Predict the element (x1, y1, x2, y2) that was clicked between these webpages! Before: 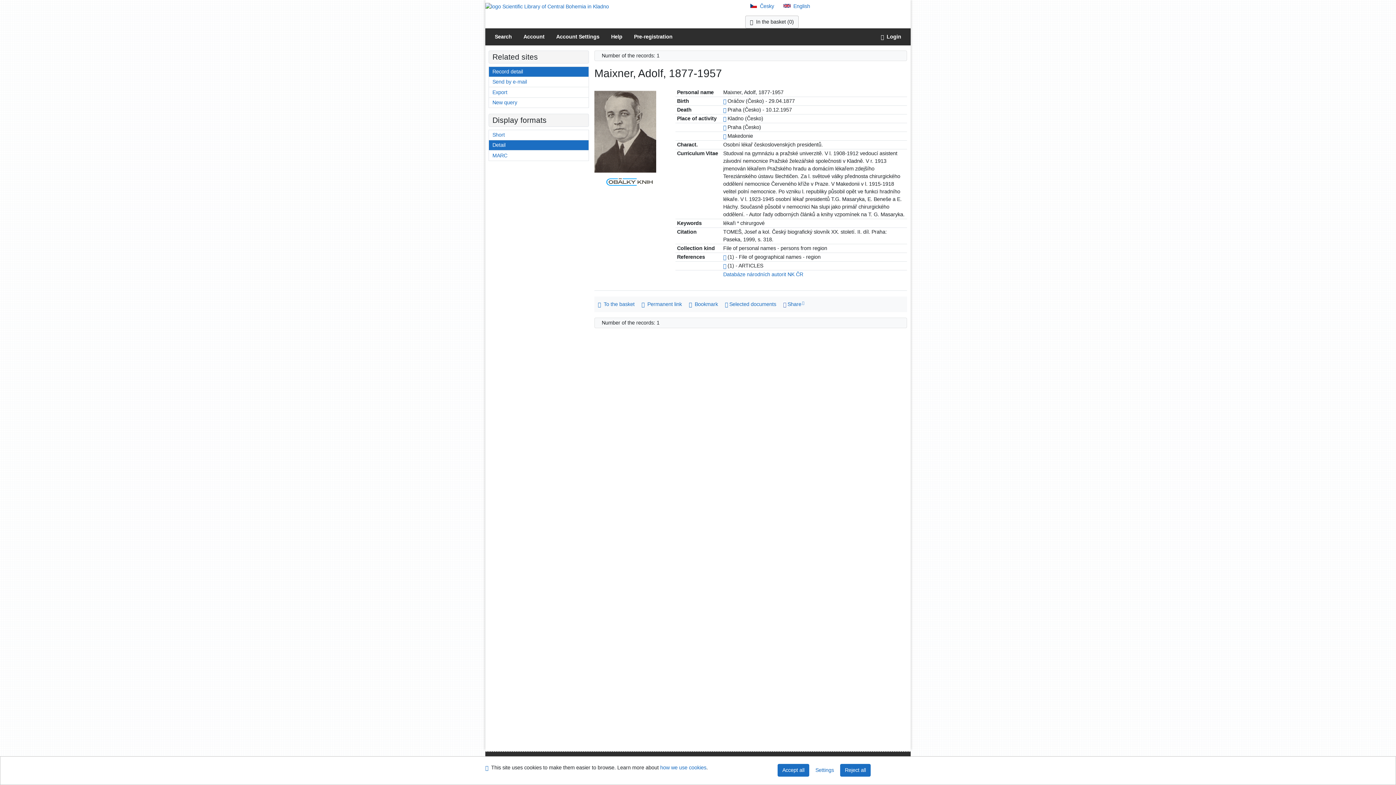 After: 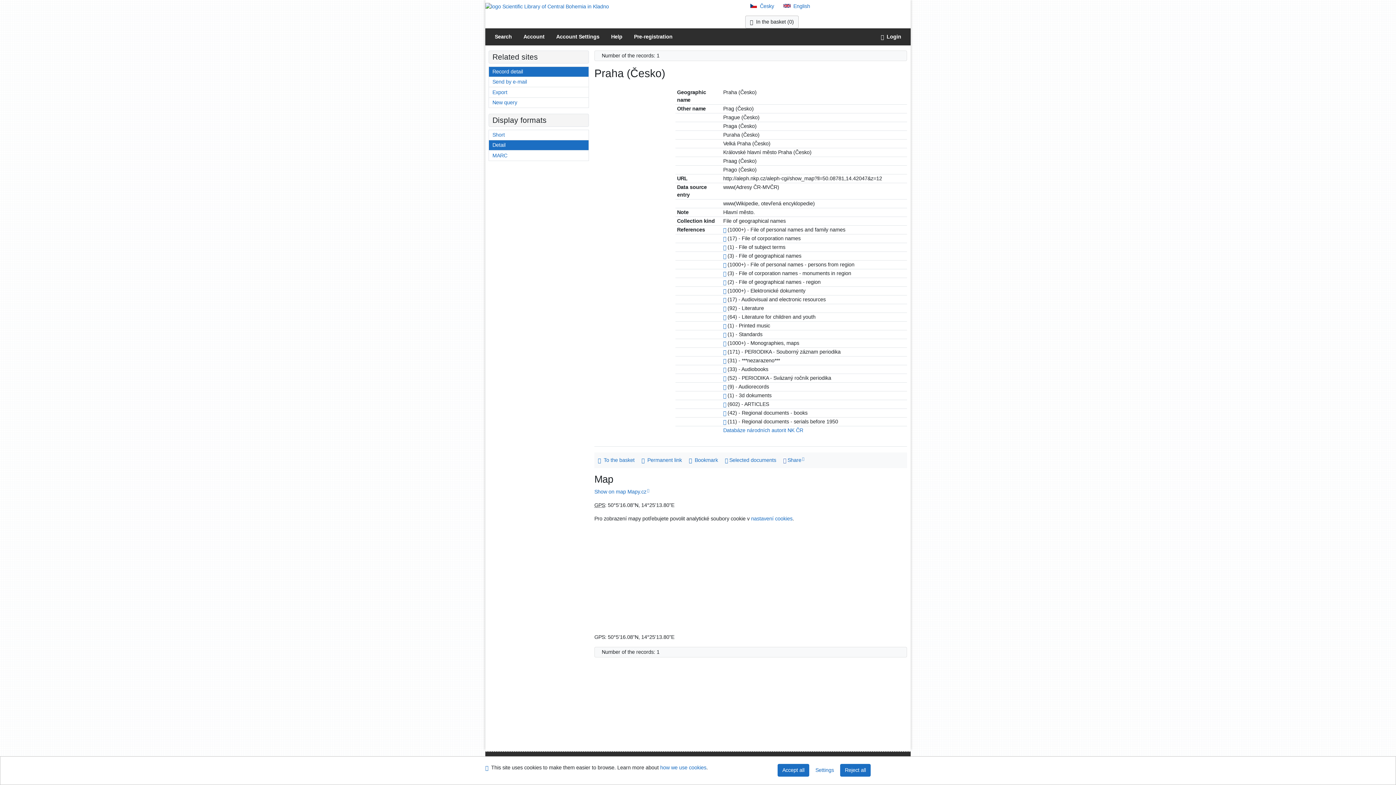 Action: label: Link to the related record bbox: (723, 124, 726, 130)